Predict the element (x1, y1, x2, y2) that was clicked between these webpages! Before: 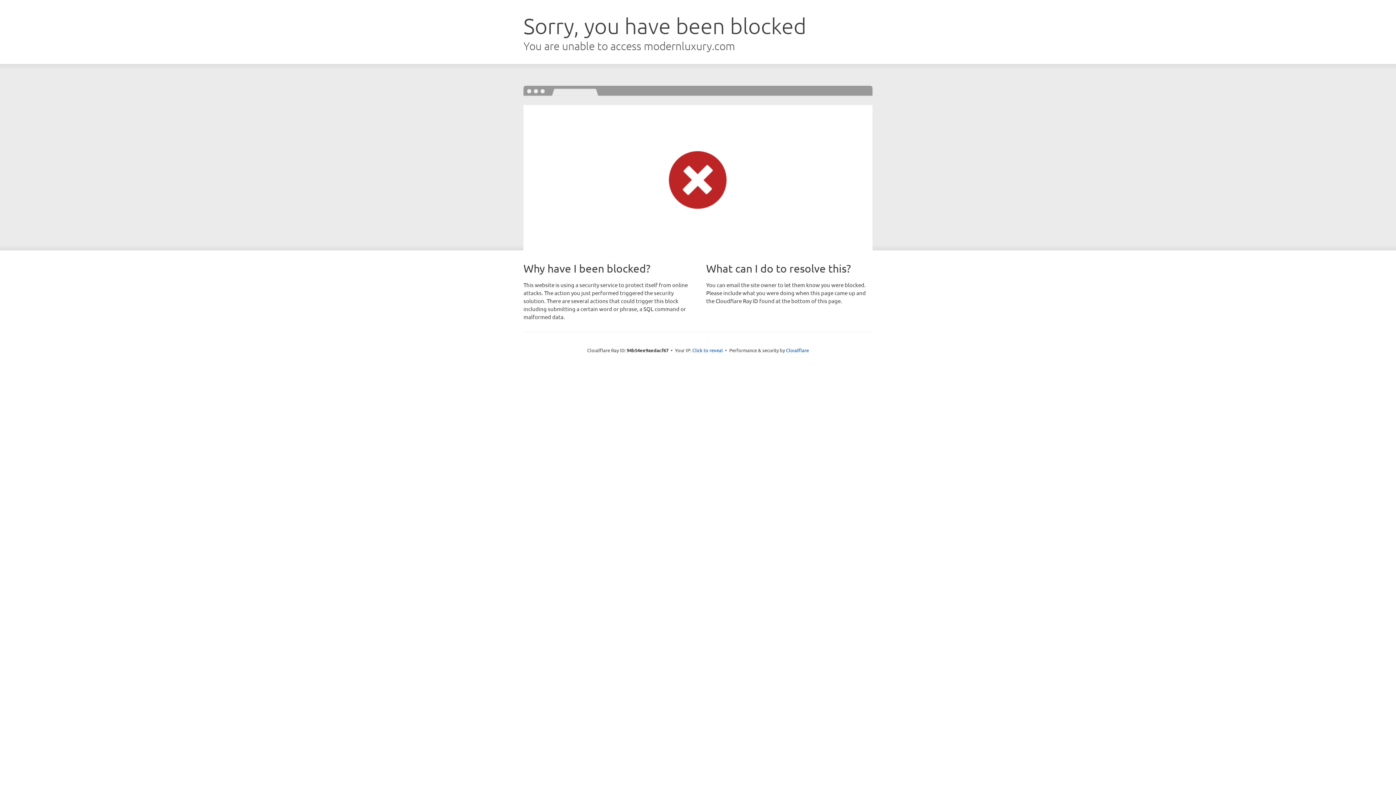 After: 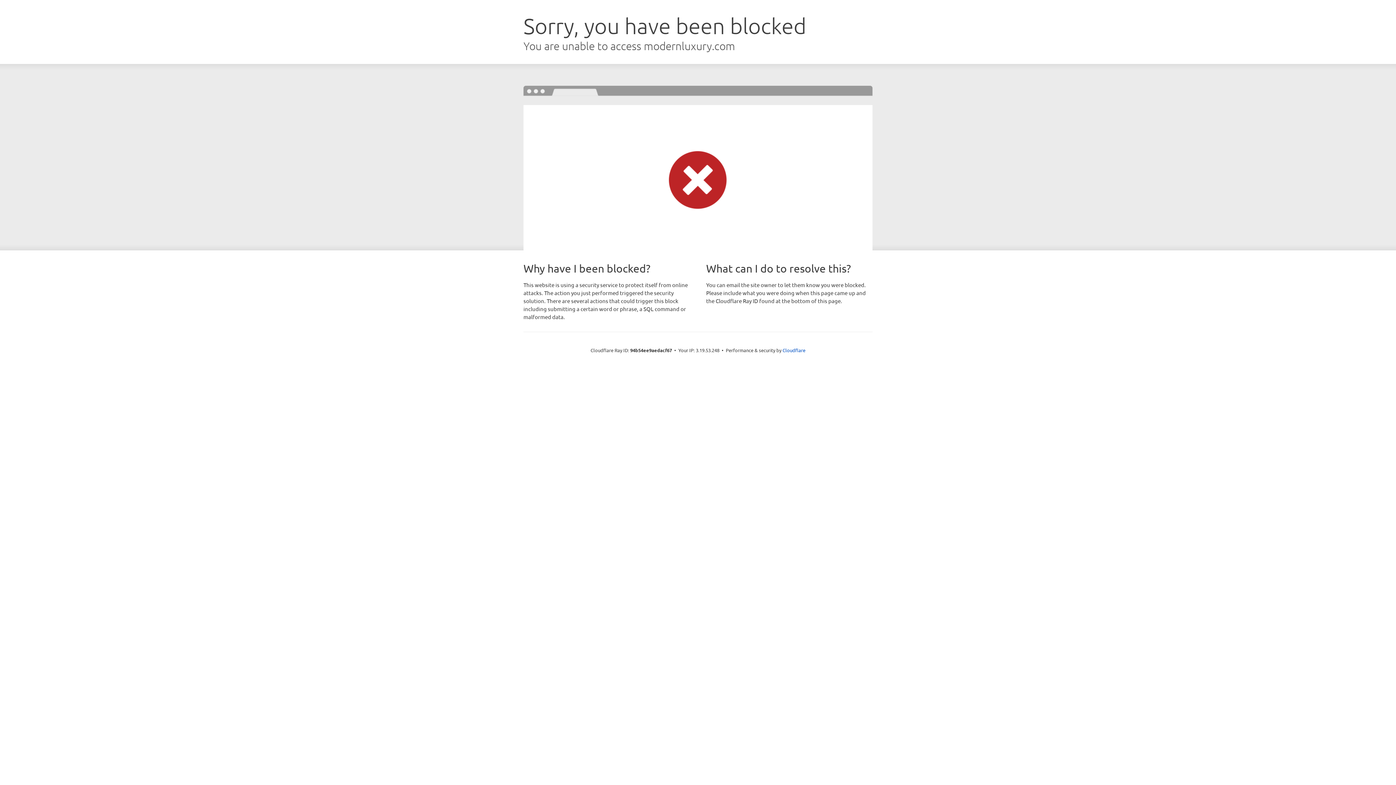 Action: bbox: (692, 346, 723, 353) label: Click to reveal